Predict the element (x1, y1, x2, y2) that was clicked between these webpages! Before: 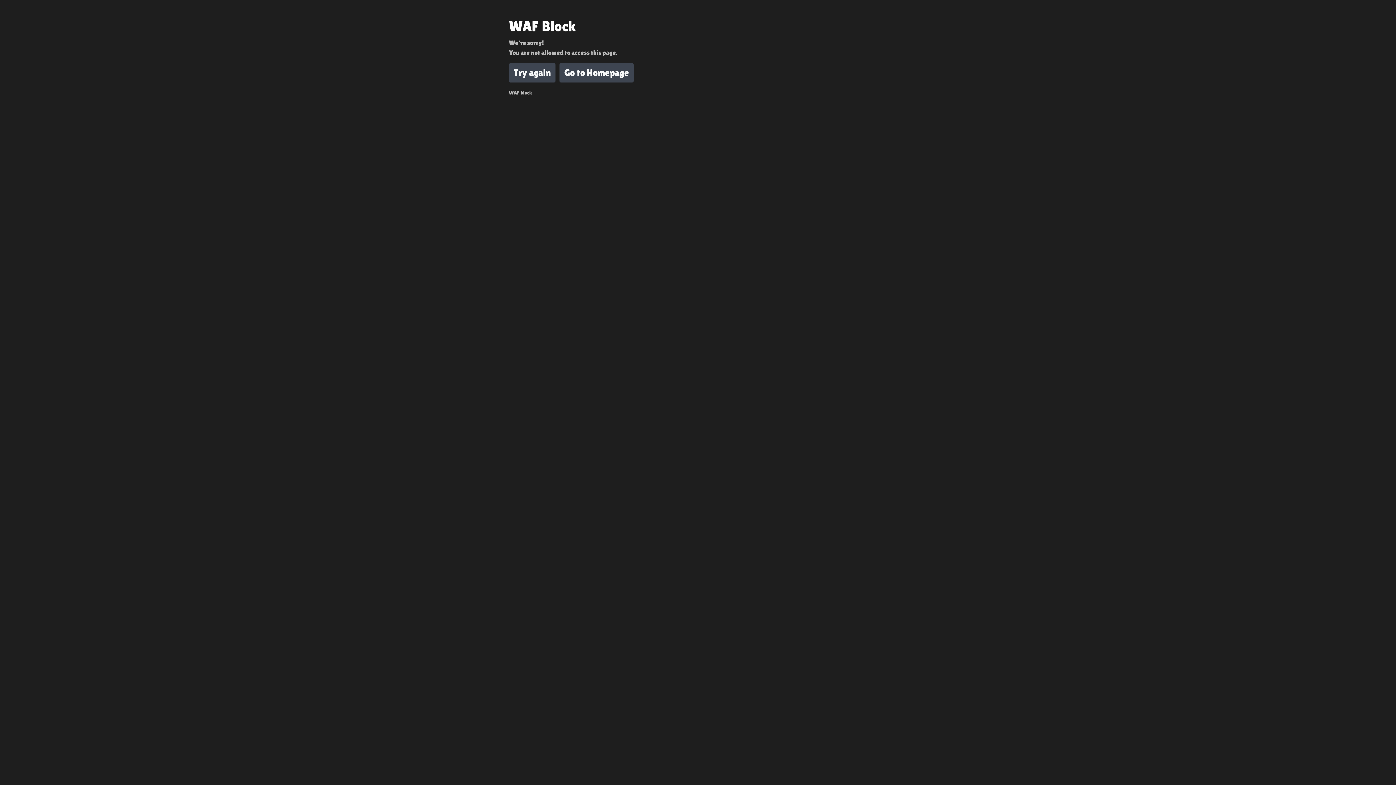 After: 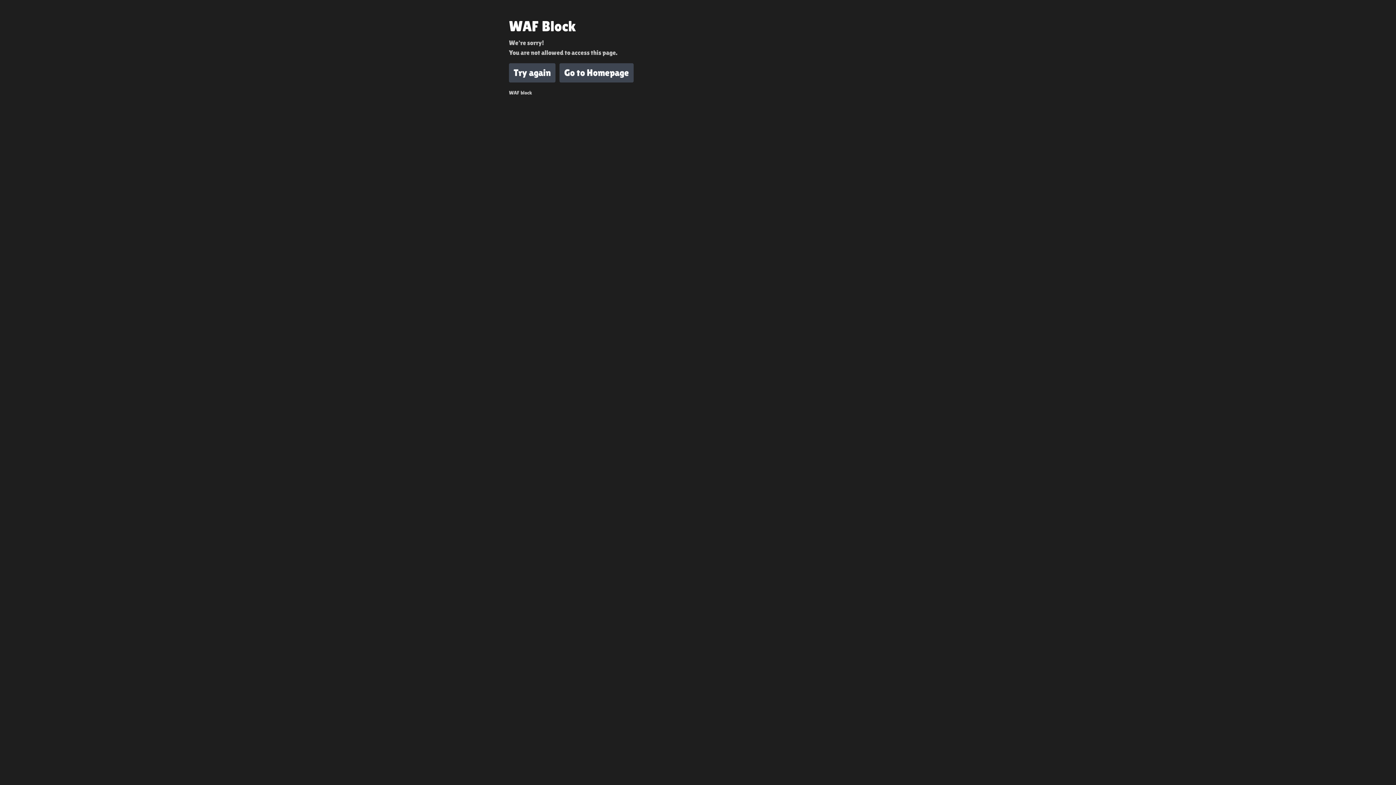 Action: label: Go to Homepage bbox: (559, 63, 633, 82)